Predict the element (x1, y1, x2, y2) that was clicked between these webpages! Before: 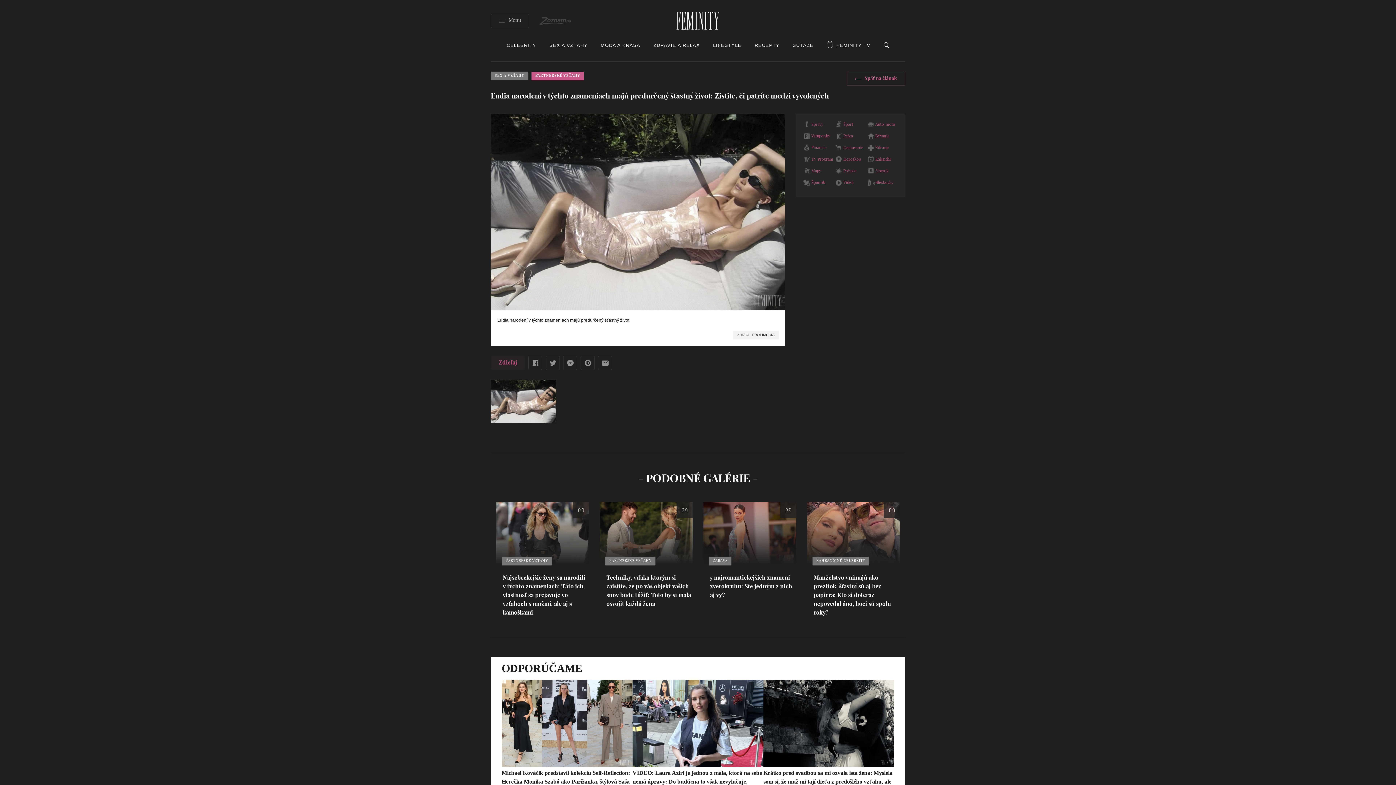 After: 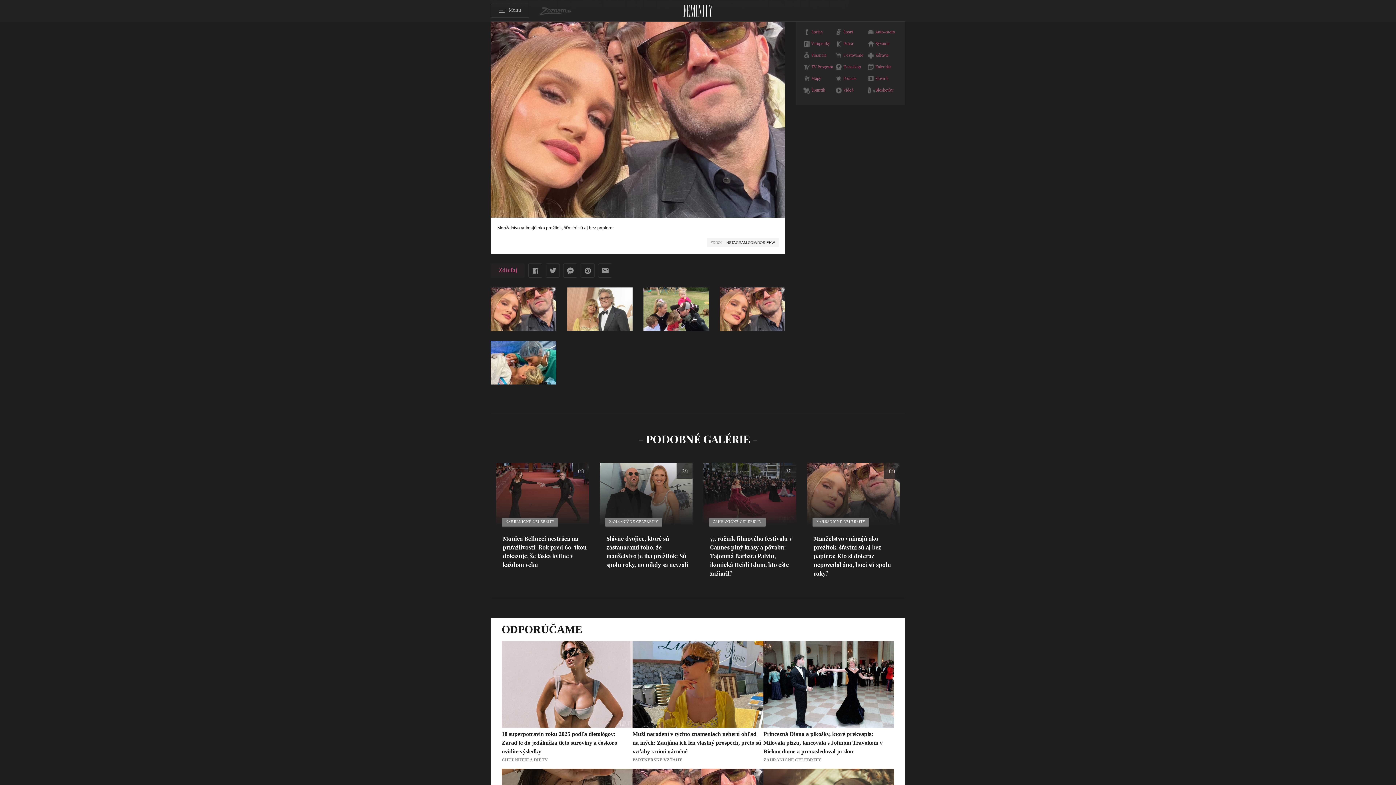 Action: bbox: (813, 575, 891, 615) label: Manželstvo vnímajú ako prežitok, šťastní sú aj bez papiera: Kto si doteraz nepovedal áno, hoci sú spolu roky?